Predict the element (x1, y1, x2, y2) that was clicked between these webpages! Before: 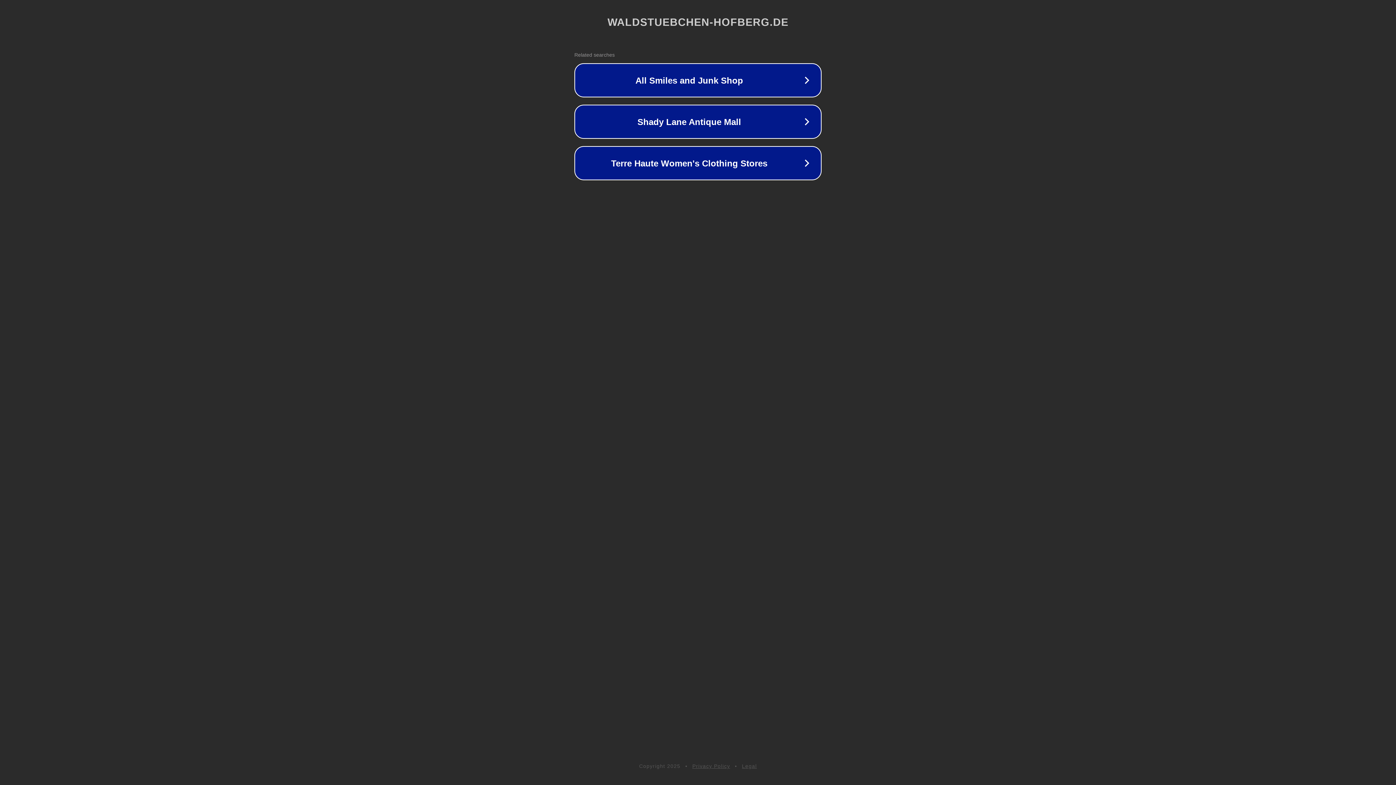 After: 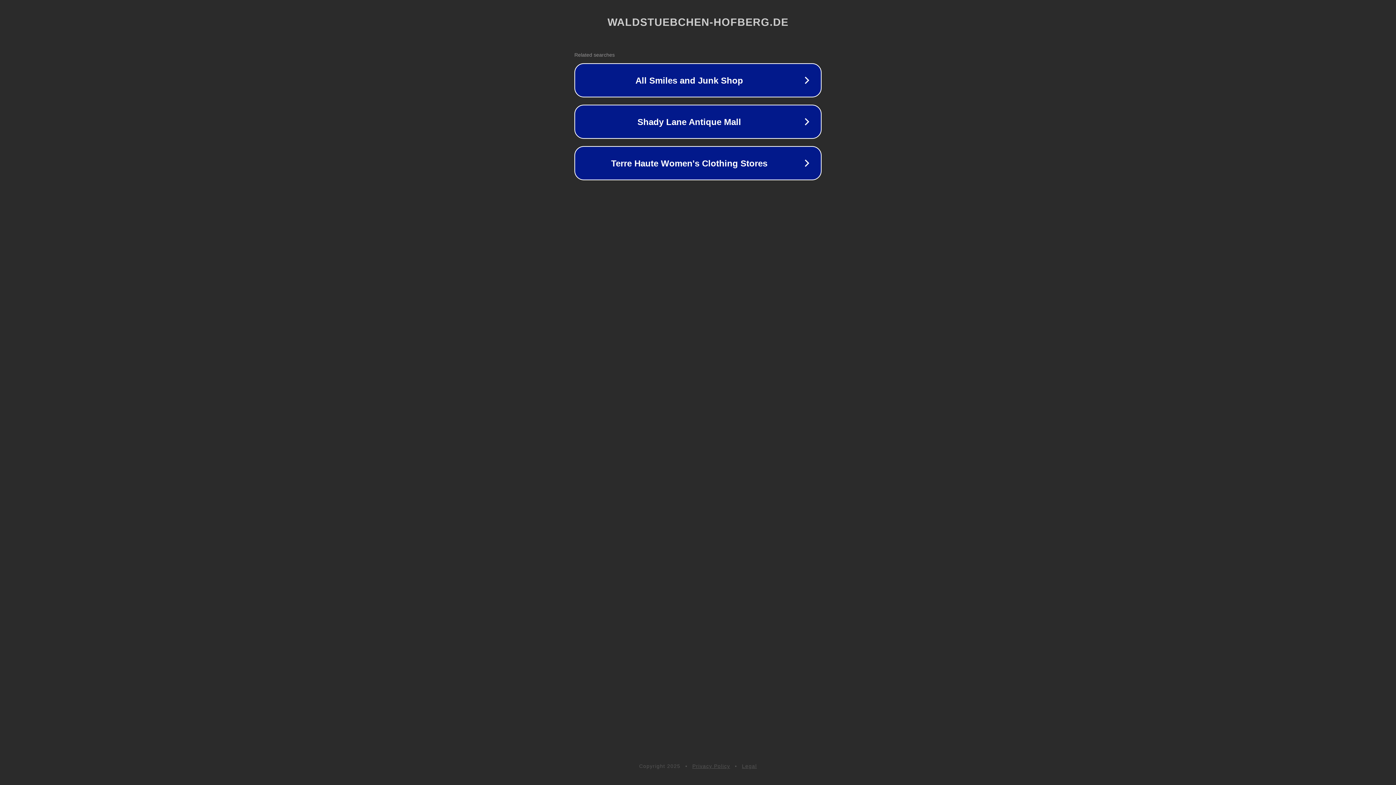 Action: label: Legal bbox: (742, 763, 757, 769)